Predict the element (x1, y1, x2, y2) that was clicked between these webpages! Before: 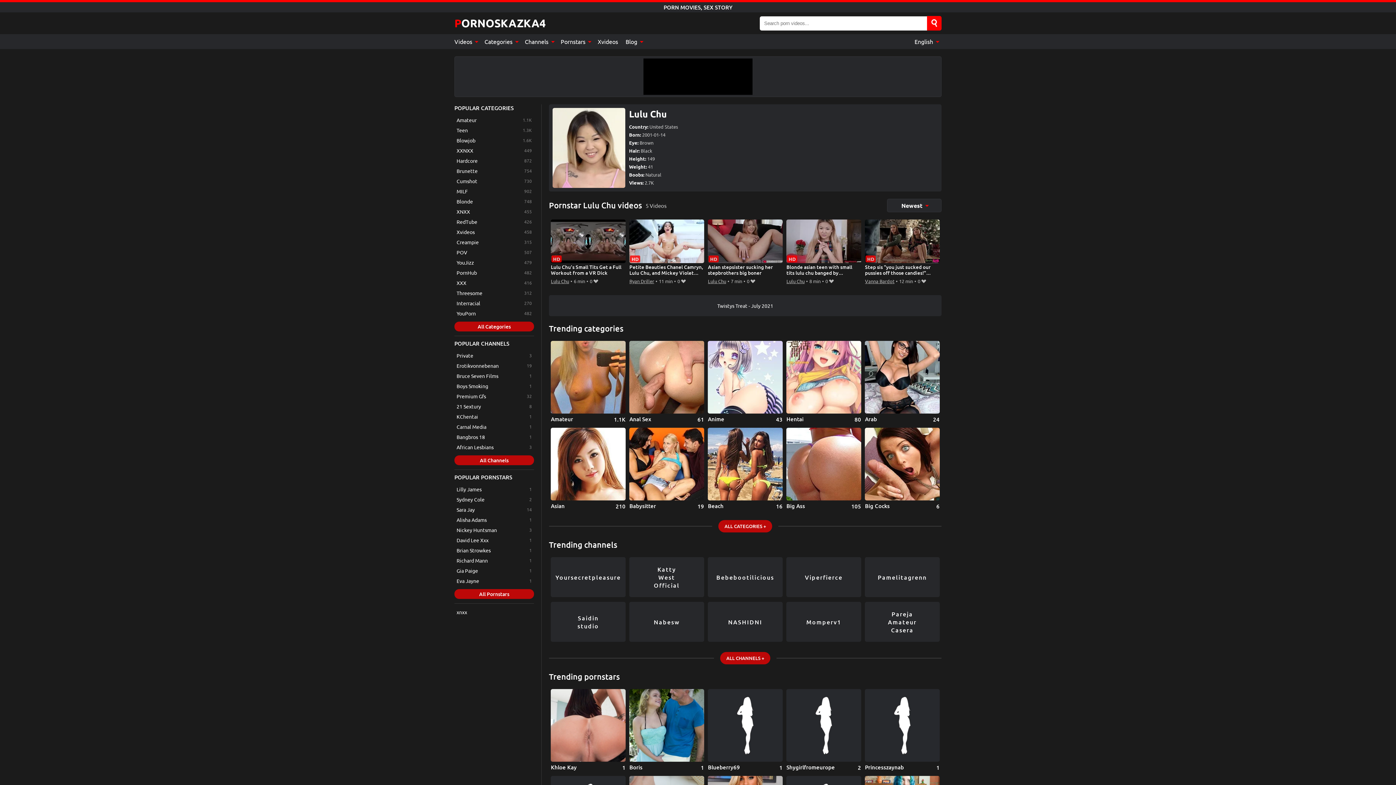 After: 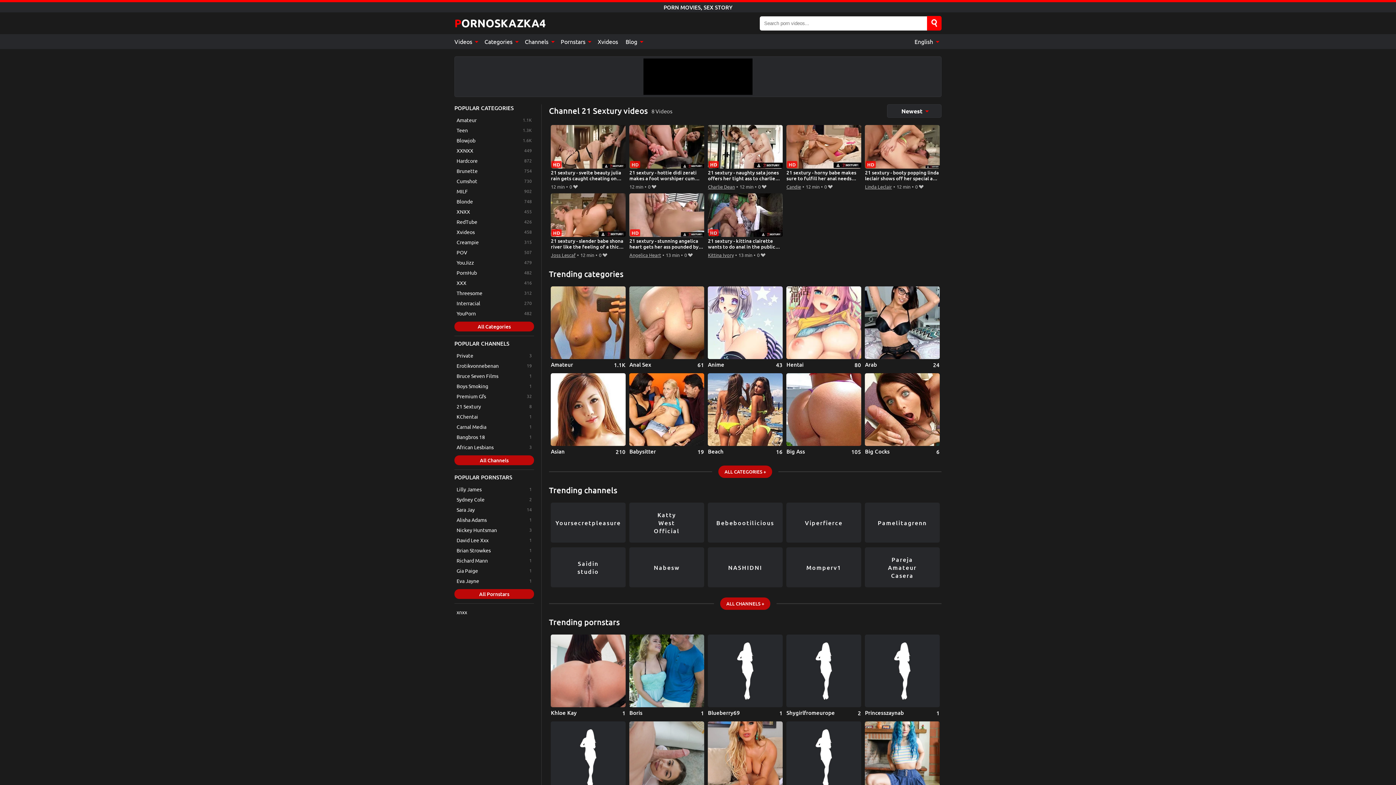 Action: label: 21 Sextury bbox: (454, 401, 534, 411)